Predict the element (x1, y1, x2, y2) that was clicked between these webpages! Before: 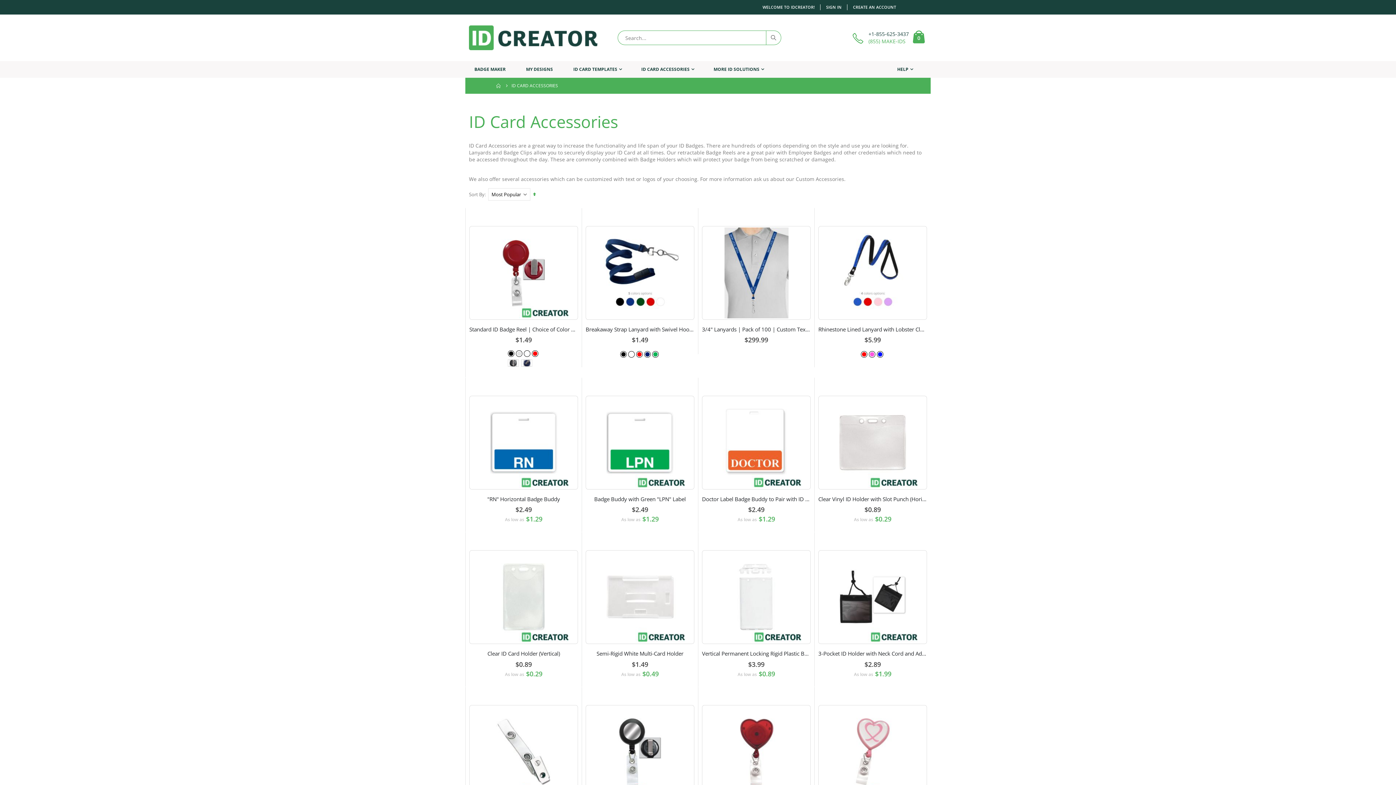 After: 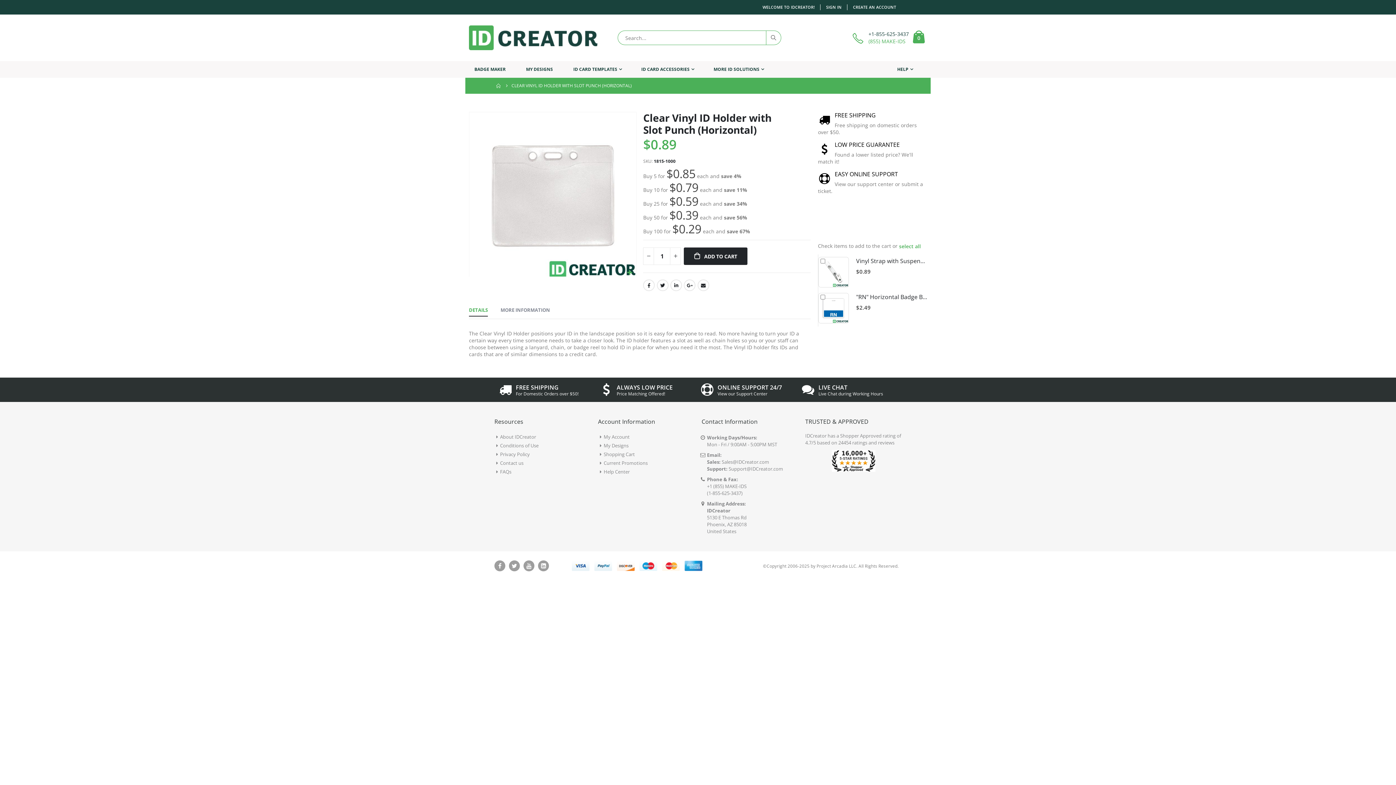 Action: label: Clear Vinyl ID Holder with Slot Punch (Horizontal) bbox: (818, 358, 927, 366)